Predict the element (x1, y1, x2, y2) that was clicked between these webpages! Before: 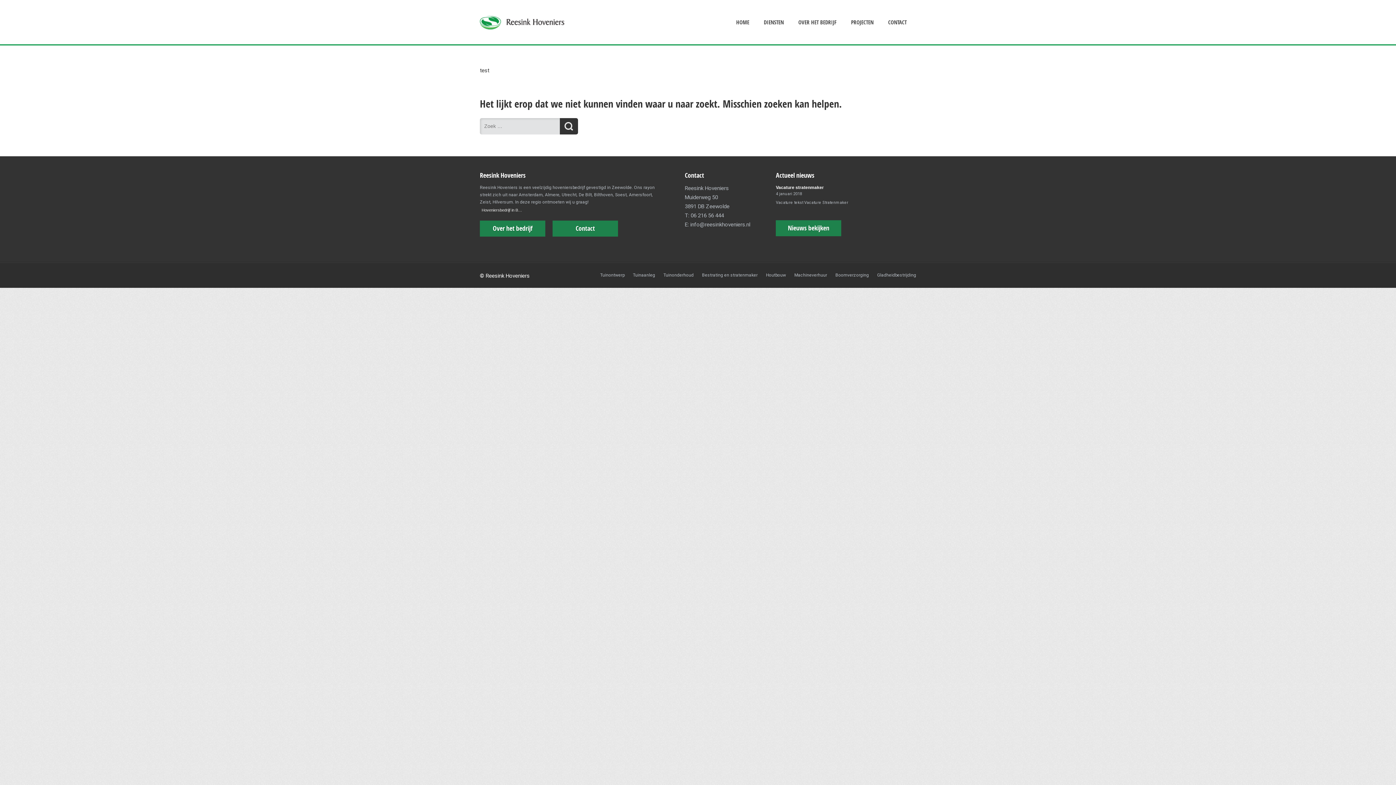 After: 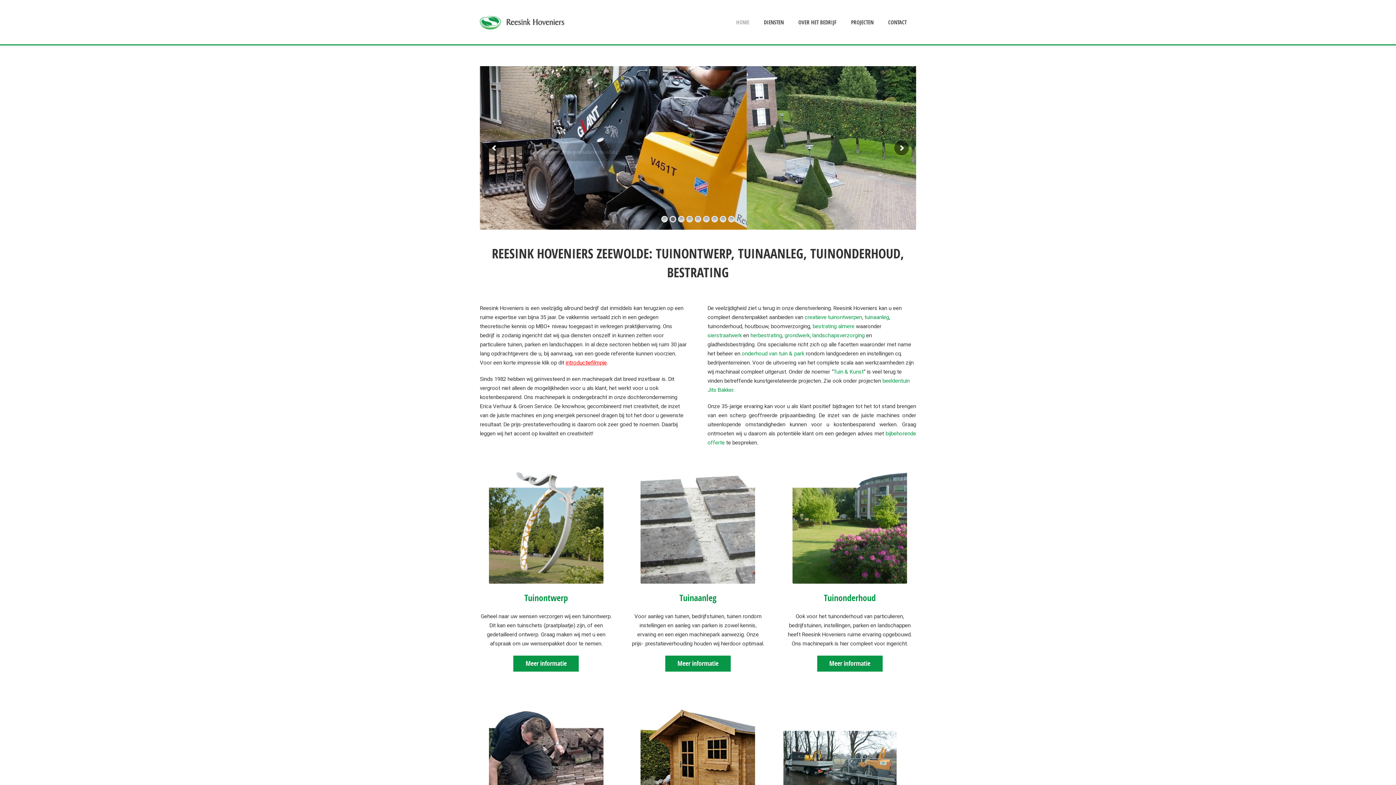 Action: bbox: (736, 13, 749, 31) label: HOME